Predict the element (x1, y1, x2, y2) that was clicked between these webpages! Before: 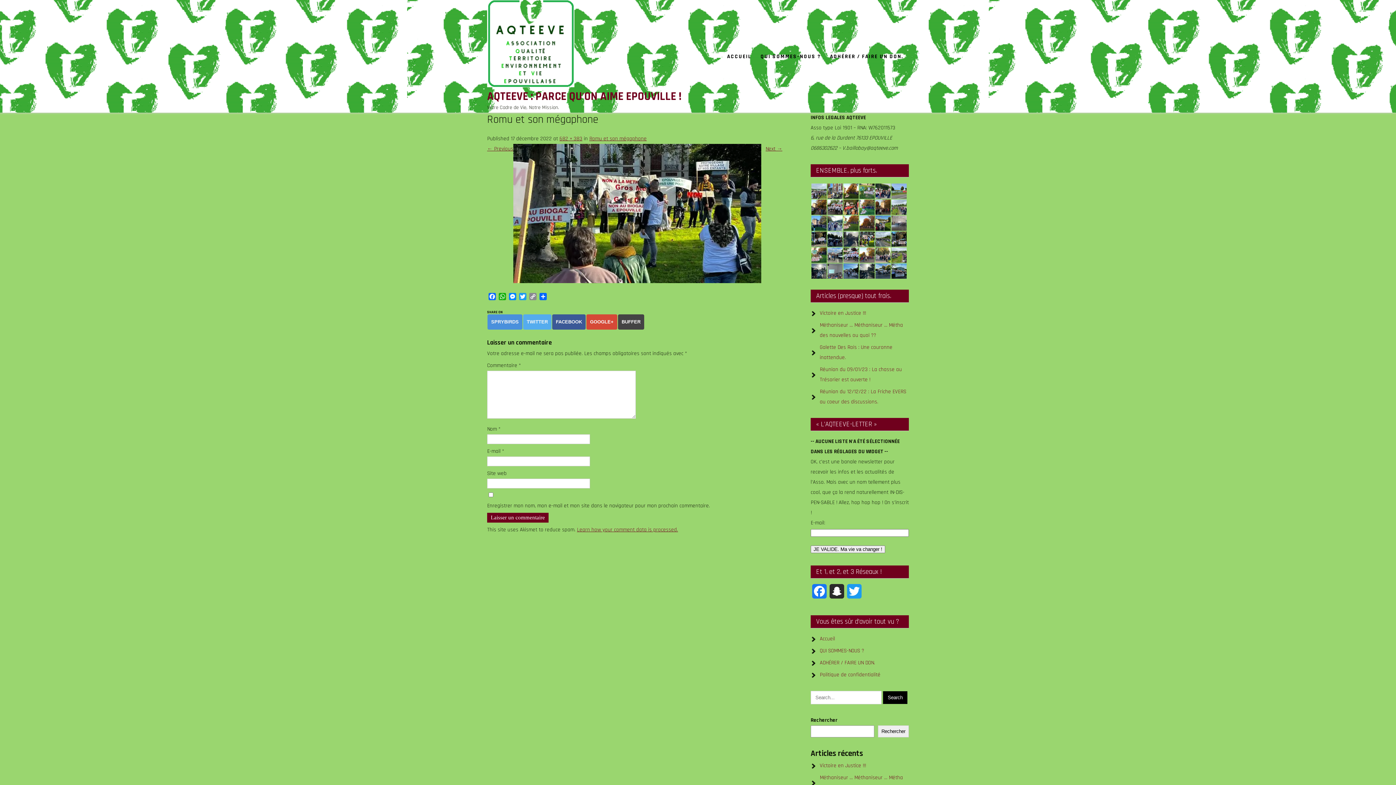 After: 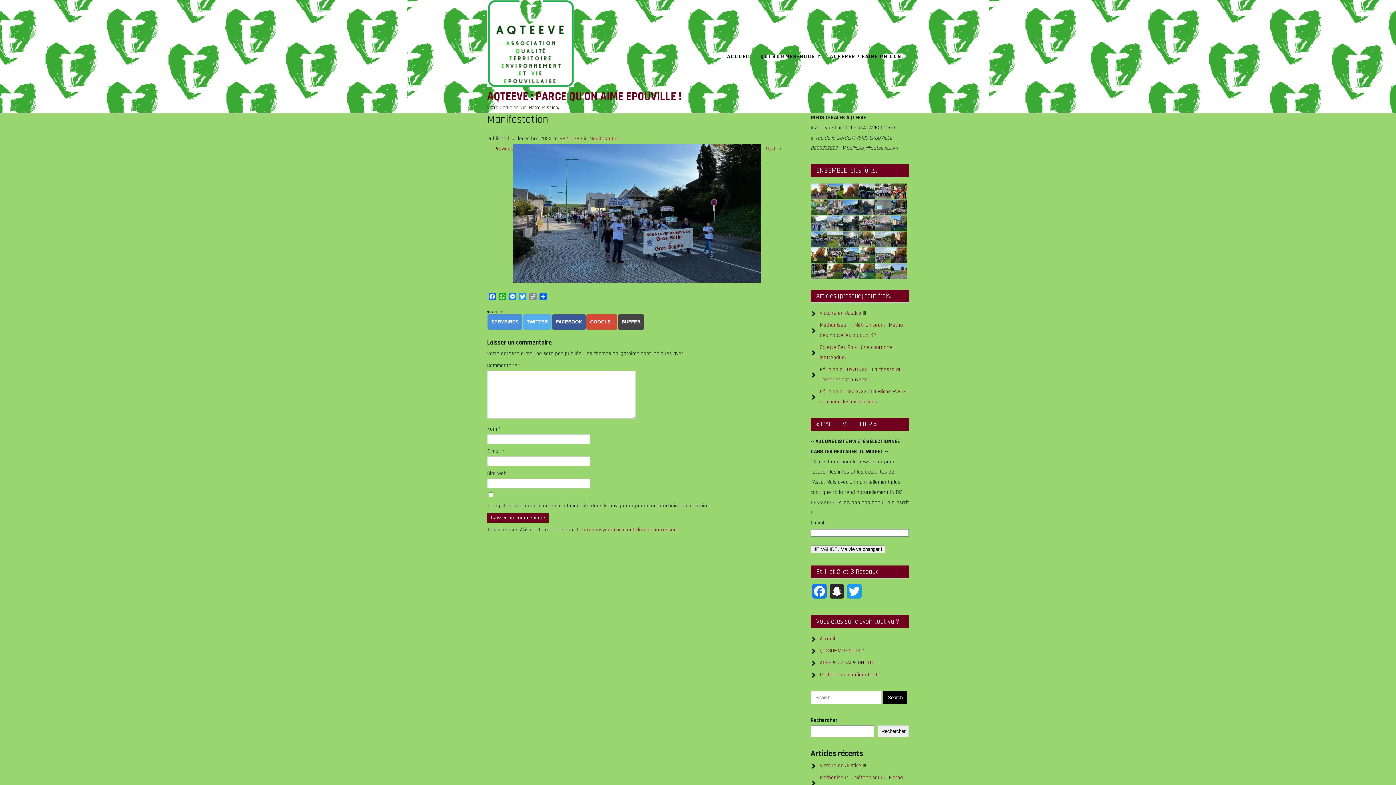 Action: bbox: (842, 267, 859, 274)